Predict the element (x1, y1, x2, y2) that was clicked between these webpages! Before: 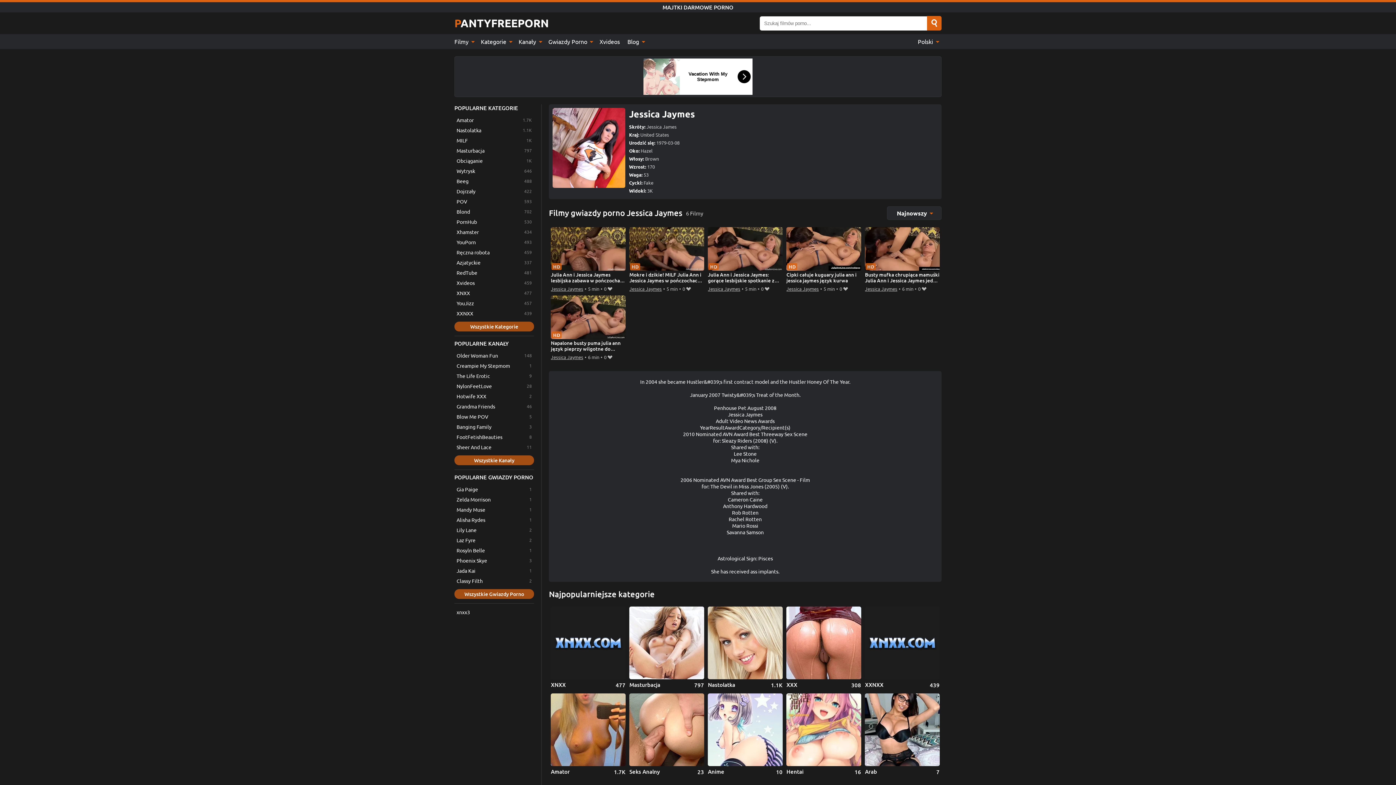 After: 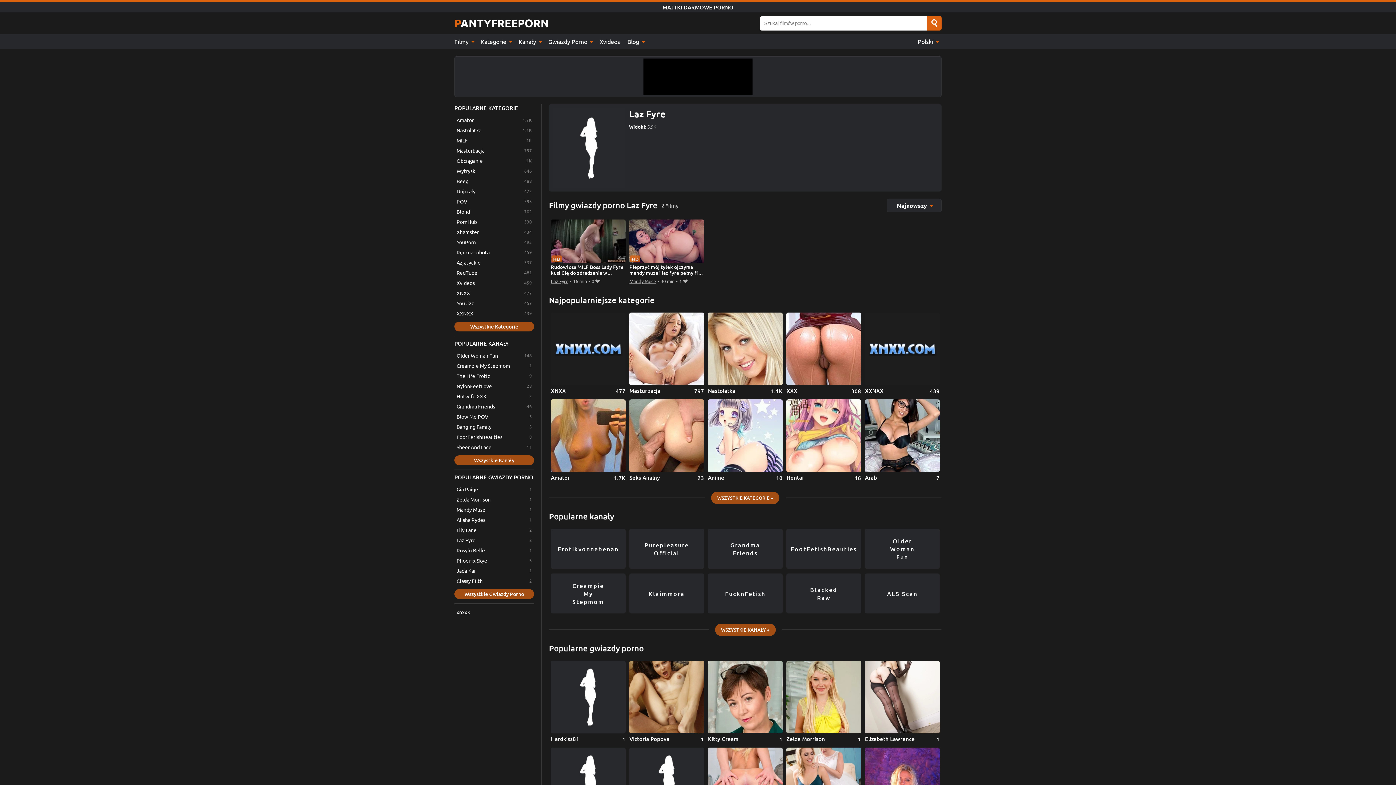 Action: label: Laz Fyre bbox: (454, 535, 534, 545)